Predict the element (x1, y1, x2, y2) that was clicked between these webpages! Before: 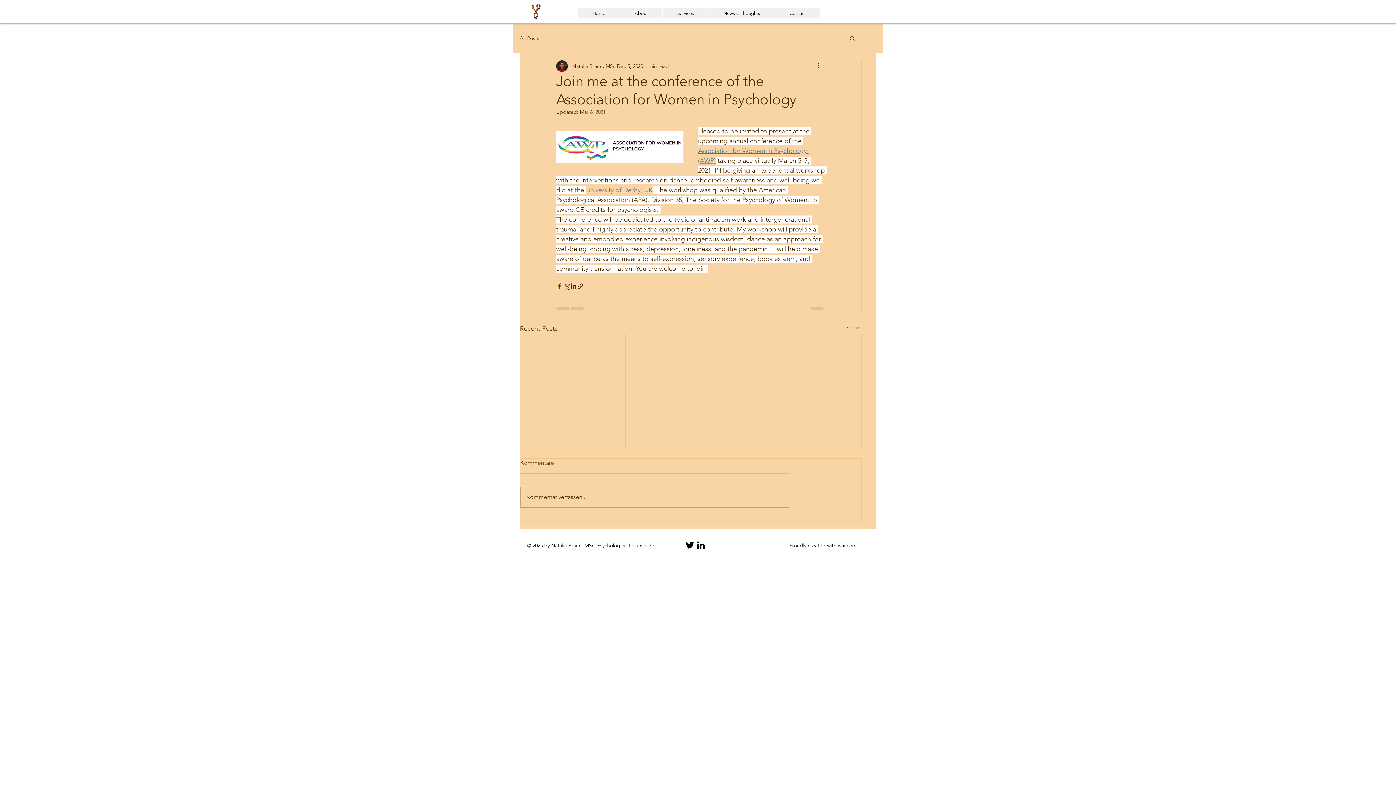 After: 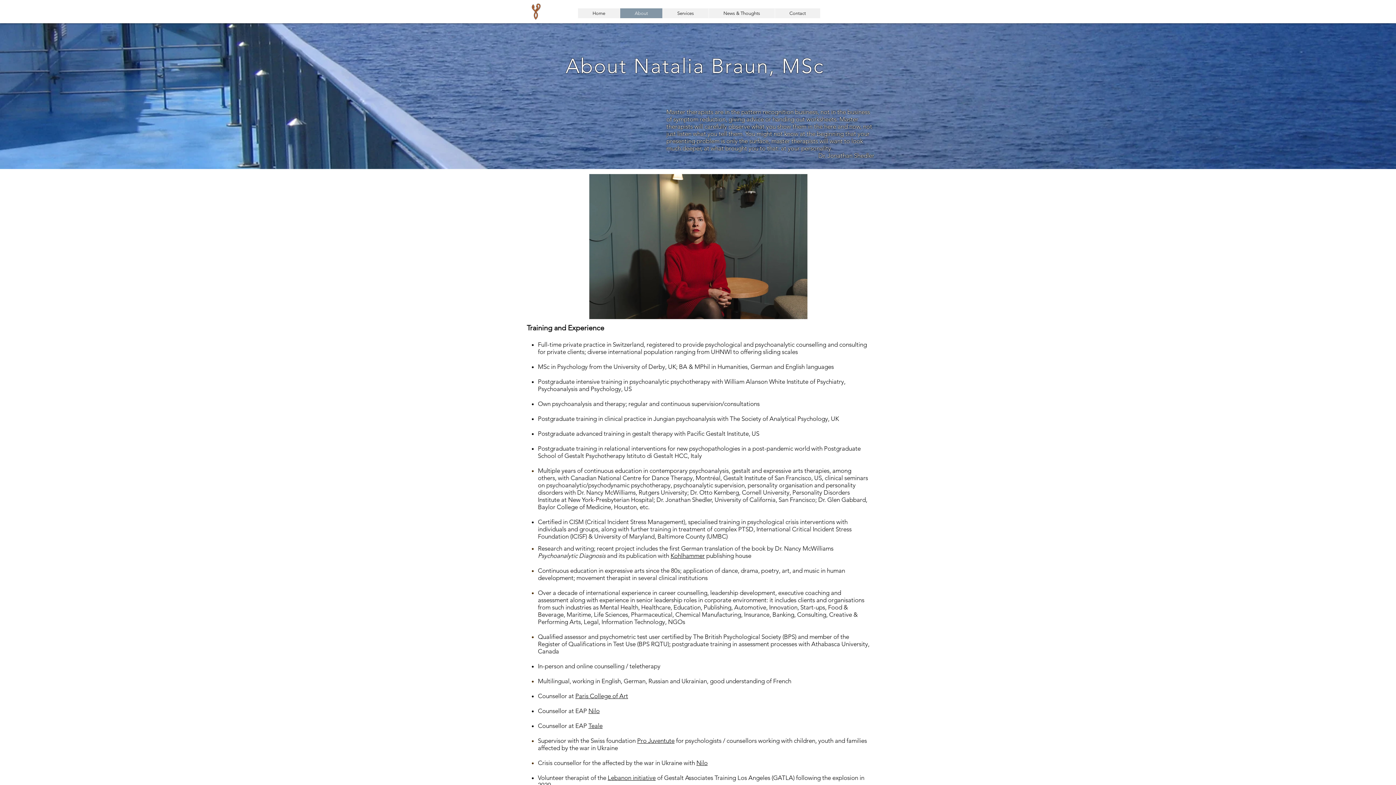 Action: bbox: (620, 8, 662, 18) label: About